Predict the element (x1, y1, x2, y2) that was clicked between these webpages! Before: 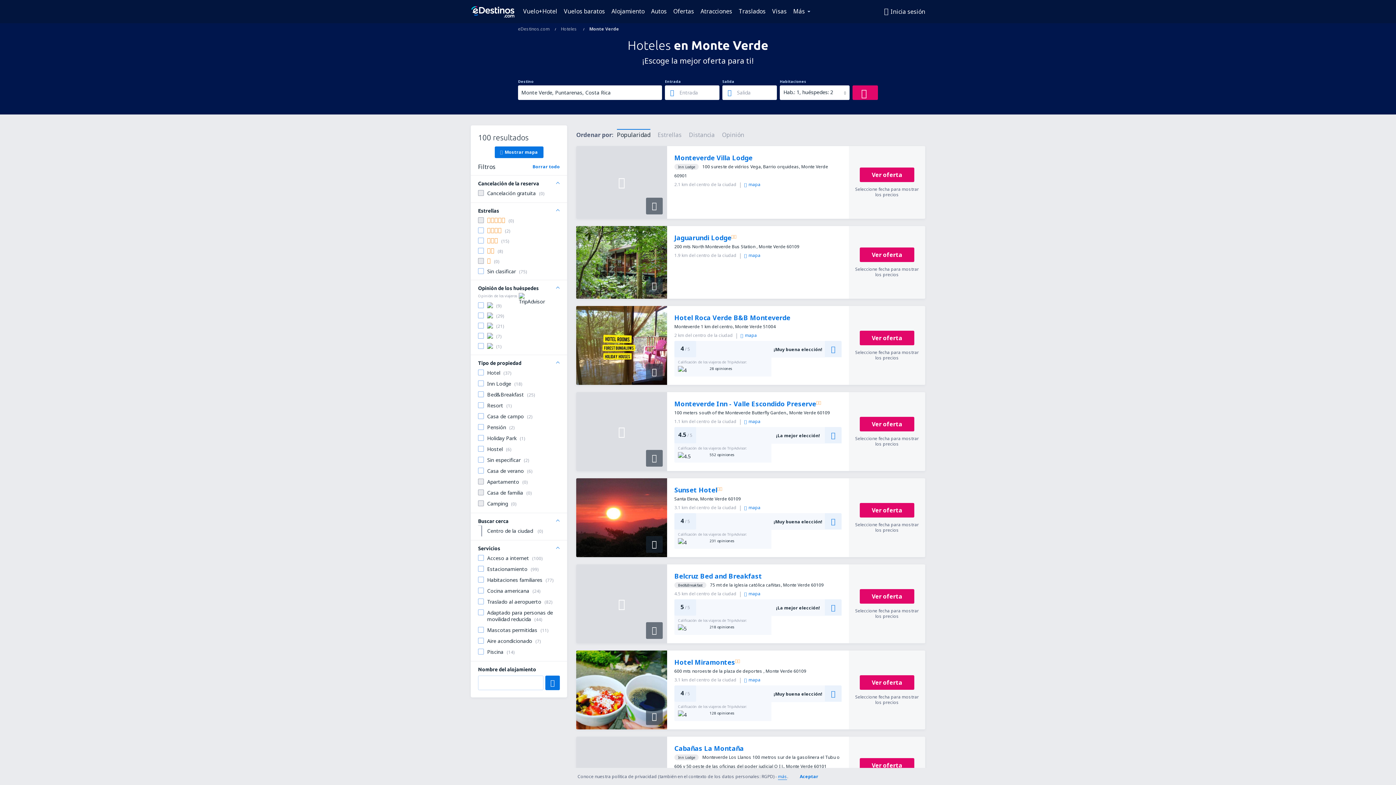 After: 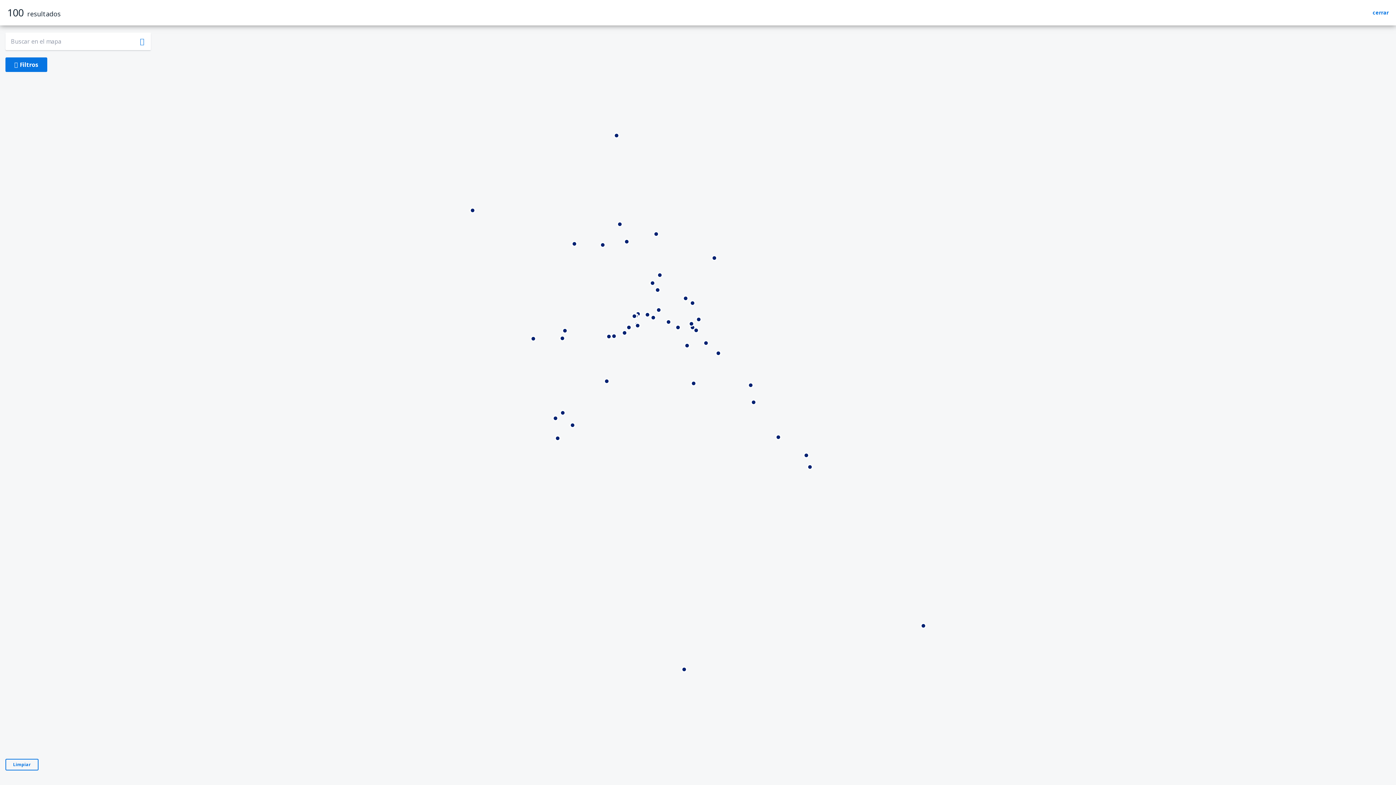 Action: bbox: (744, 252, 760, 258) label: mapa